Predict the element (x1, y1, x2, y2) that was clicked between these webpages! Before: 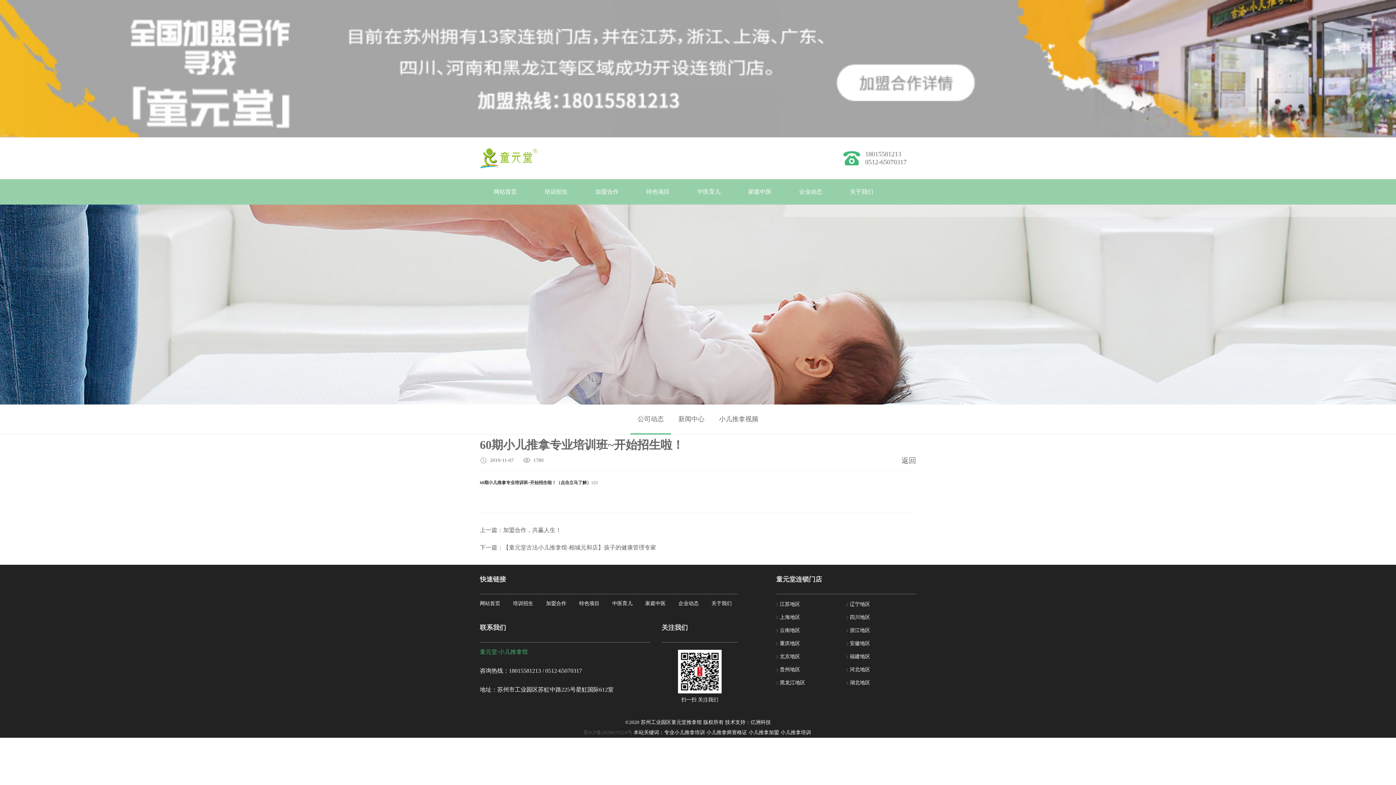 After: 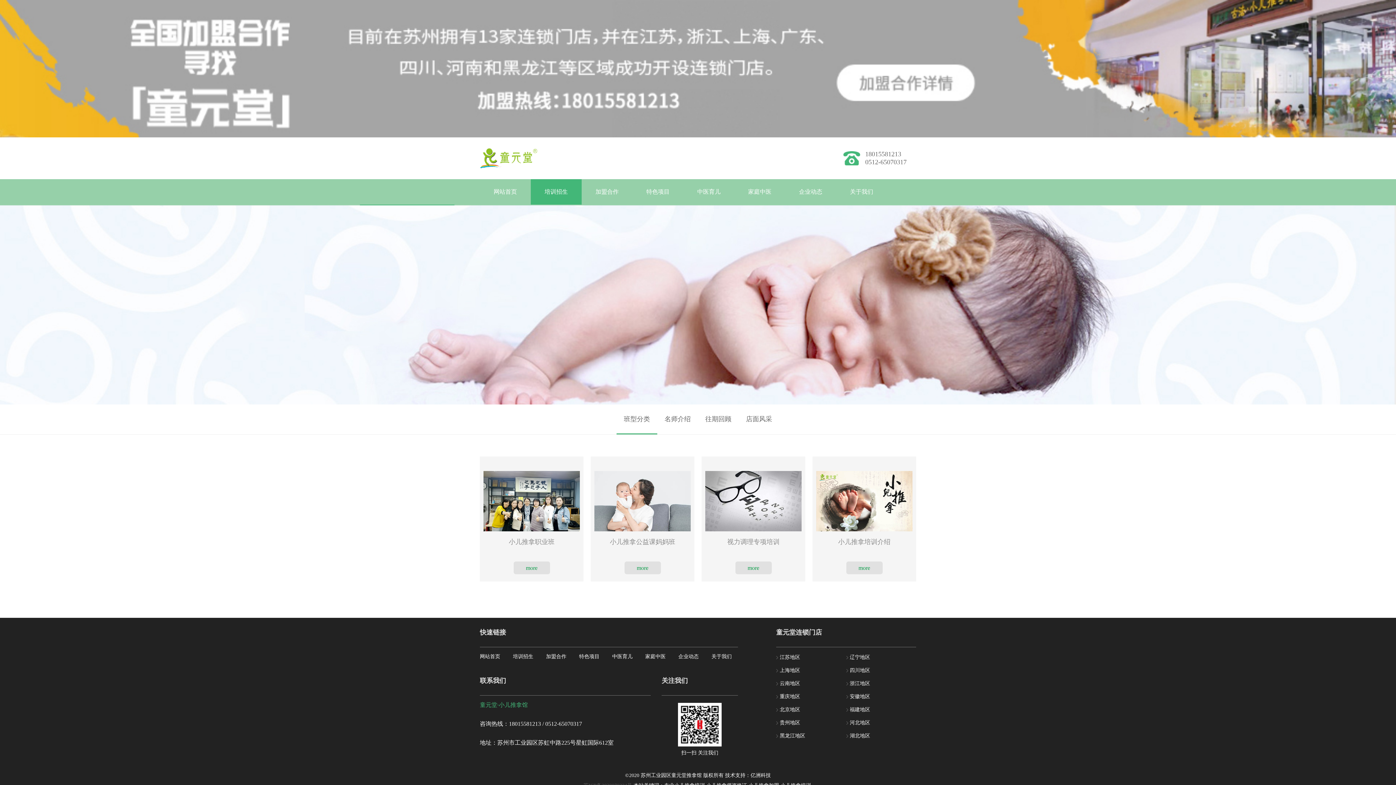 Action: label: 培训招生 bbox: (530, 179, 581, 204)